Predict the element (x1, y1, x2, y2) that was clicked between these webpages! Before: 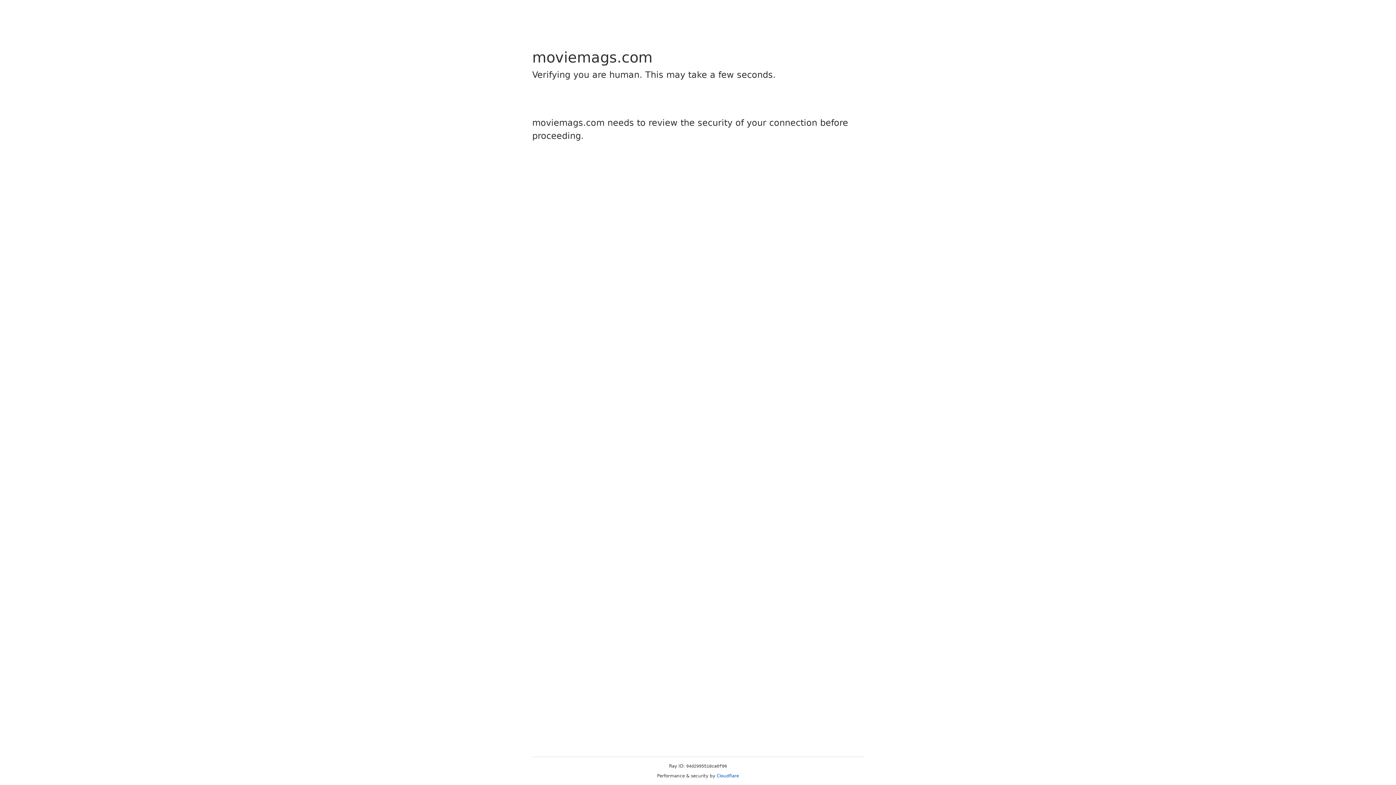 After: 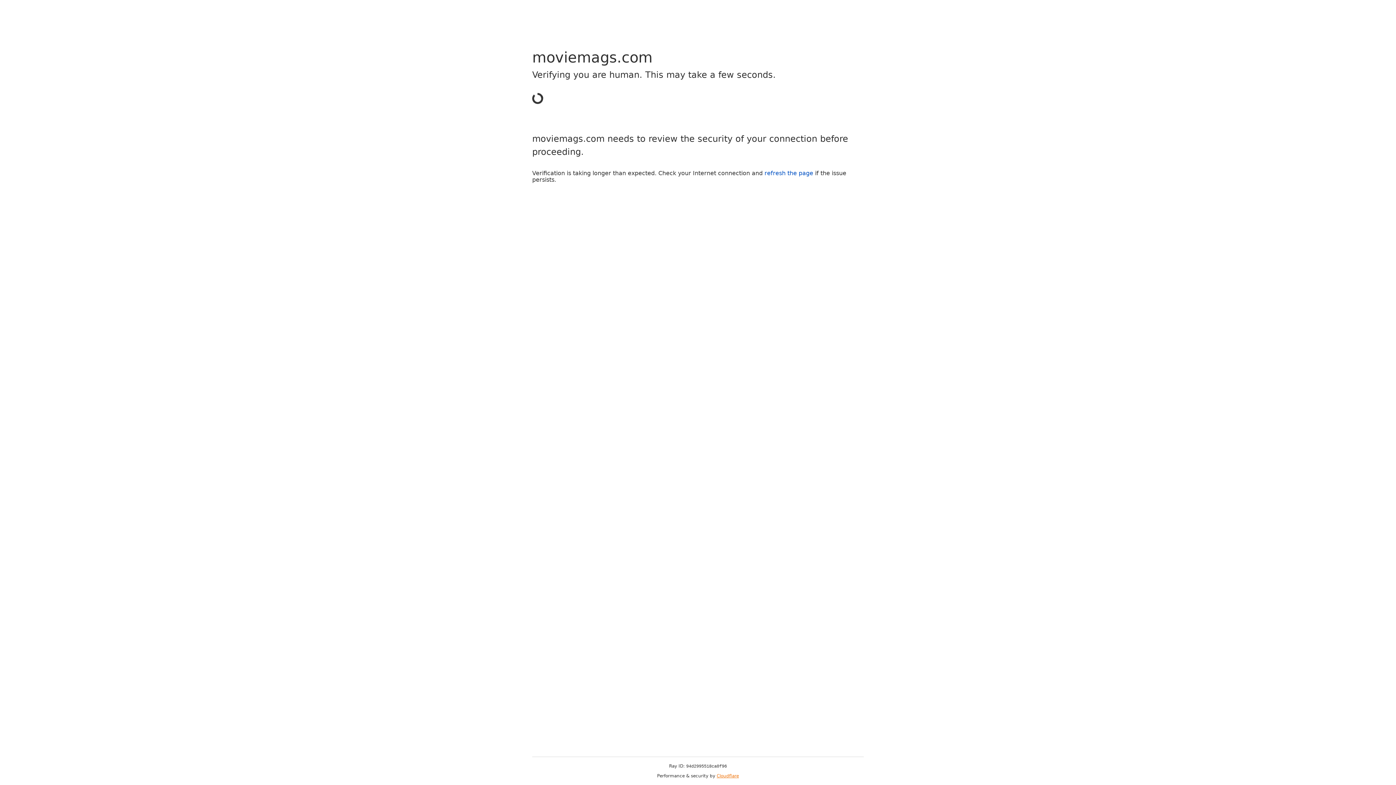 Action: bbox: (716, 773, 739, 778) label: Cloudflare